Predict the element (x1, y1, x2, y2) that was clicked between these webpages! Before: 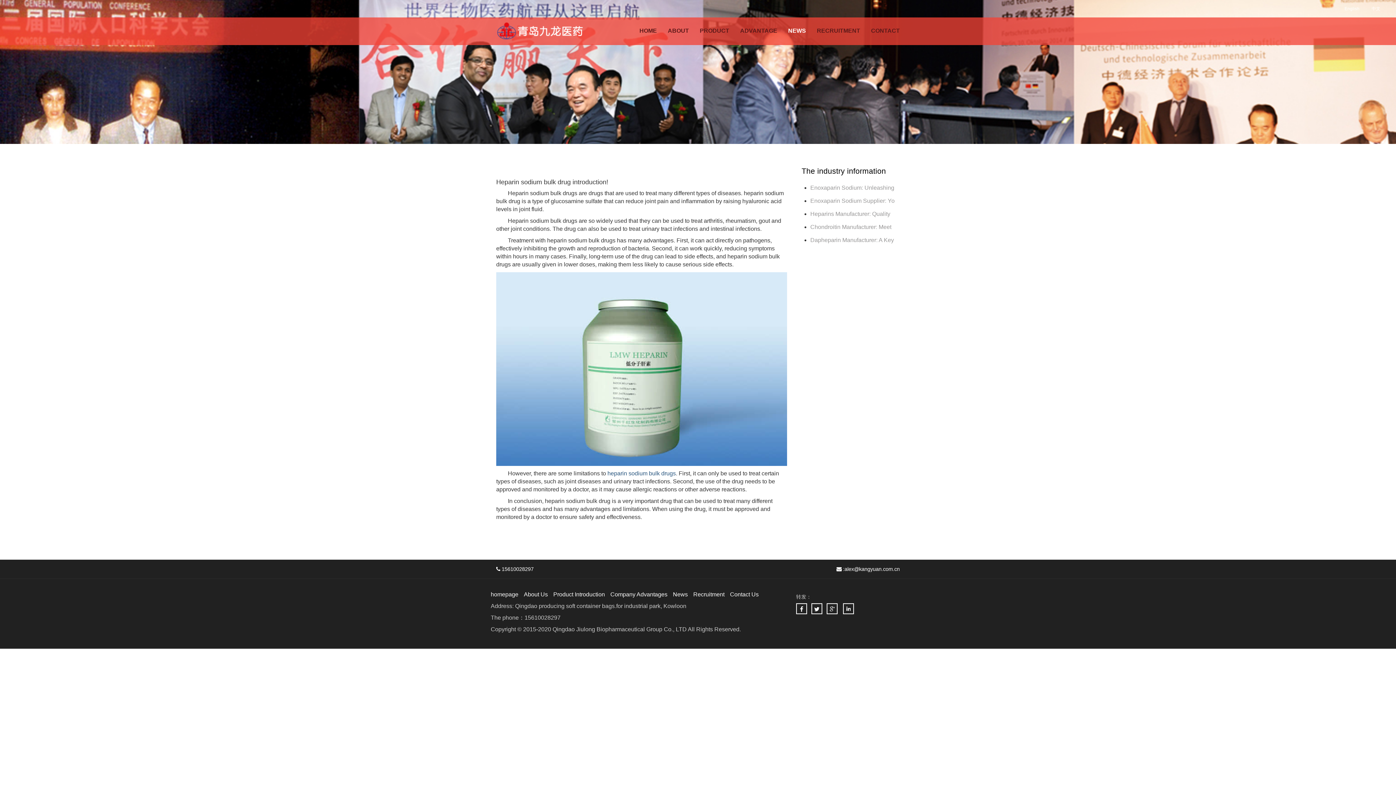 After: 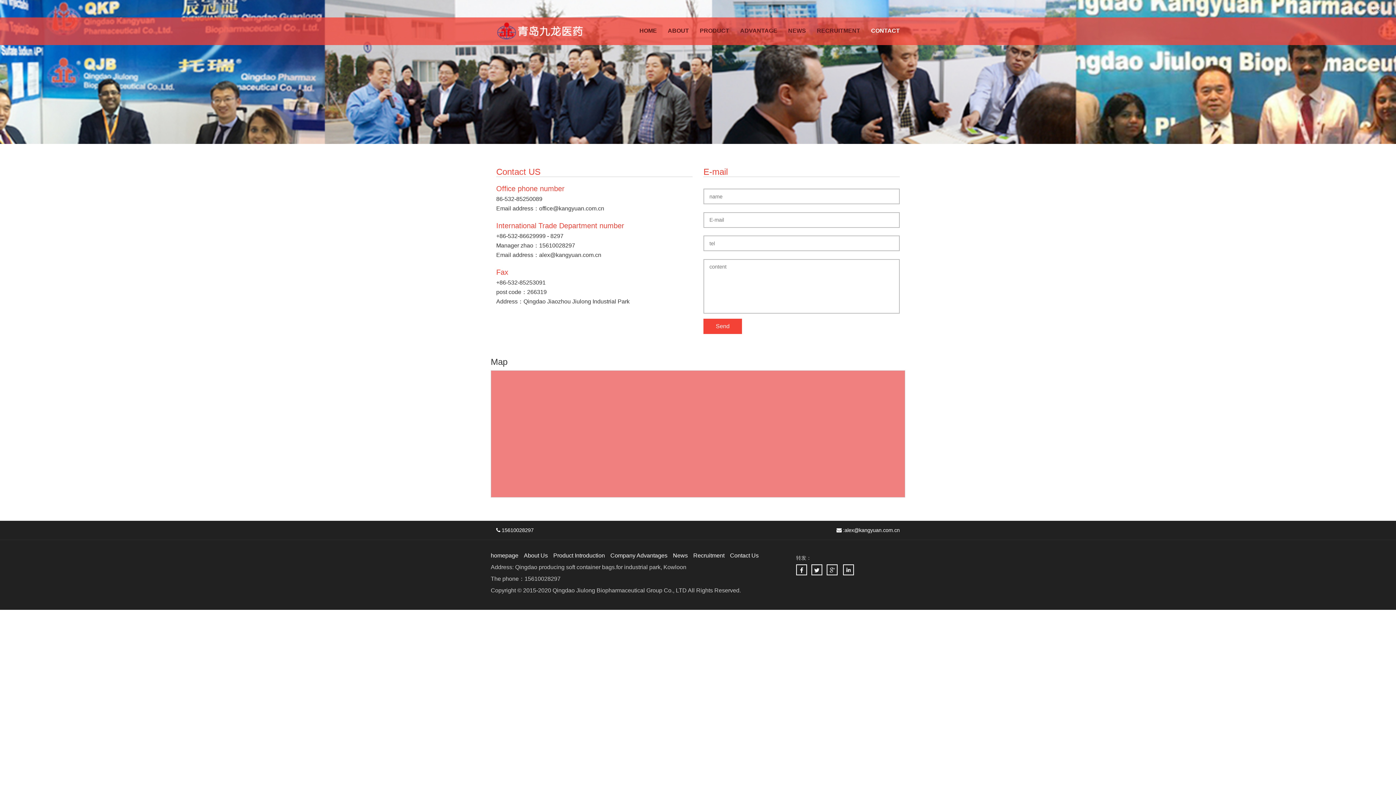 Action: label: Contact Us bbox: (730, 590, 758, 598)